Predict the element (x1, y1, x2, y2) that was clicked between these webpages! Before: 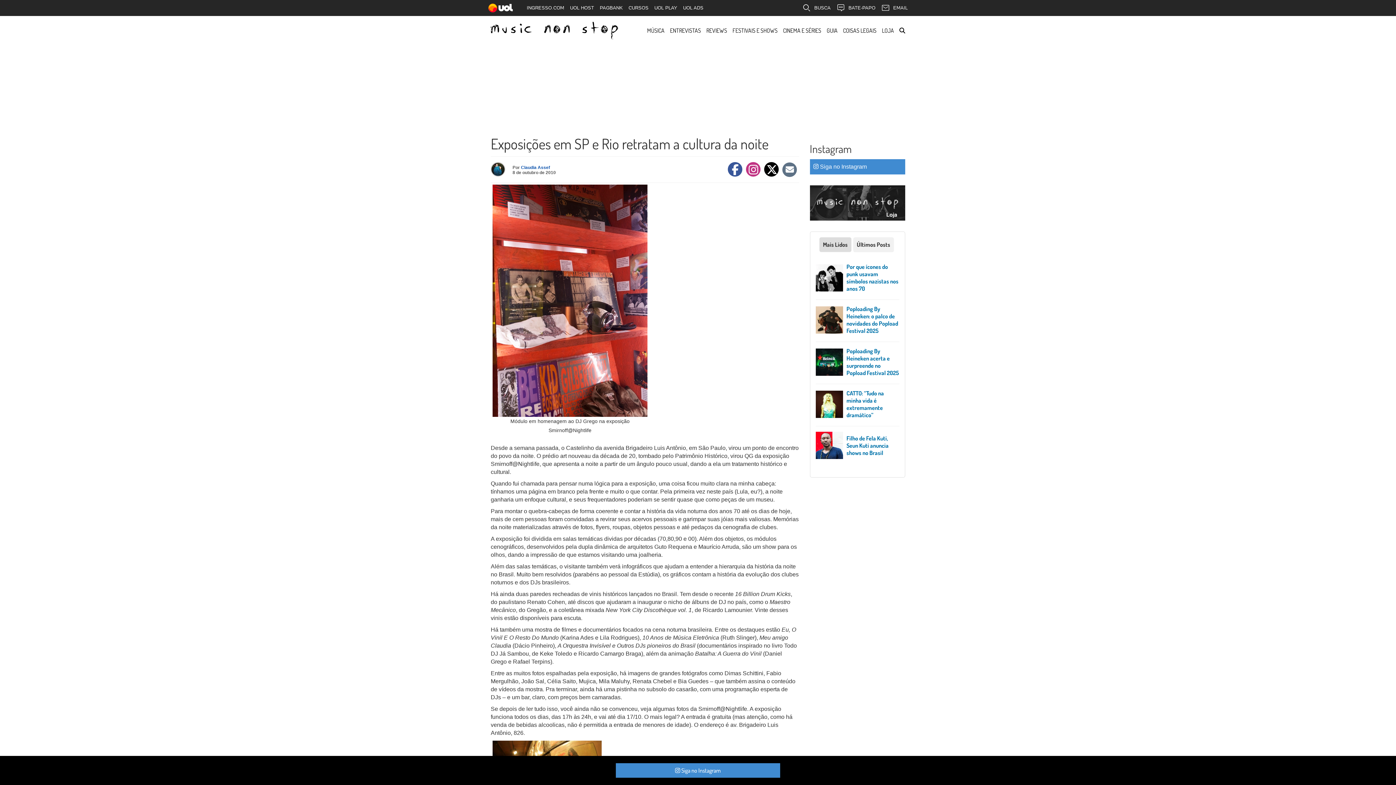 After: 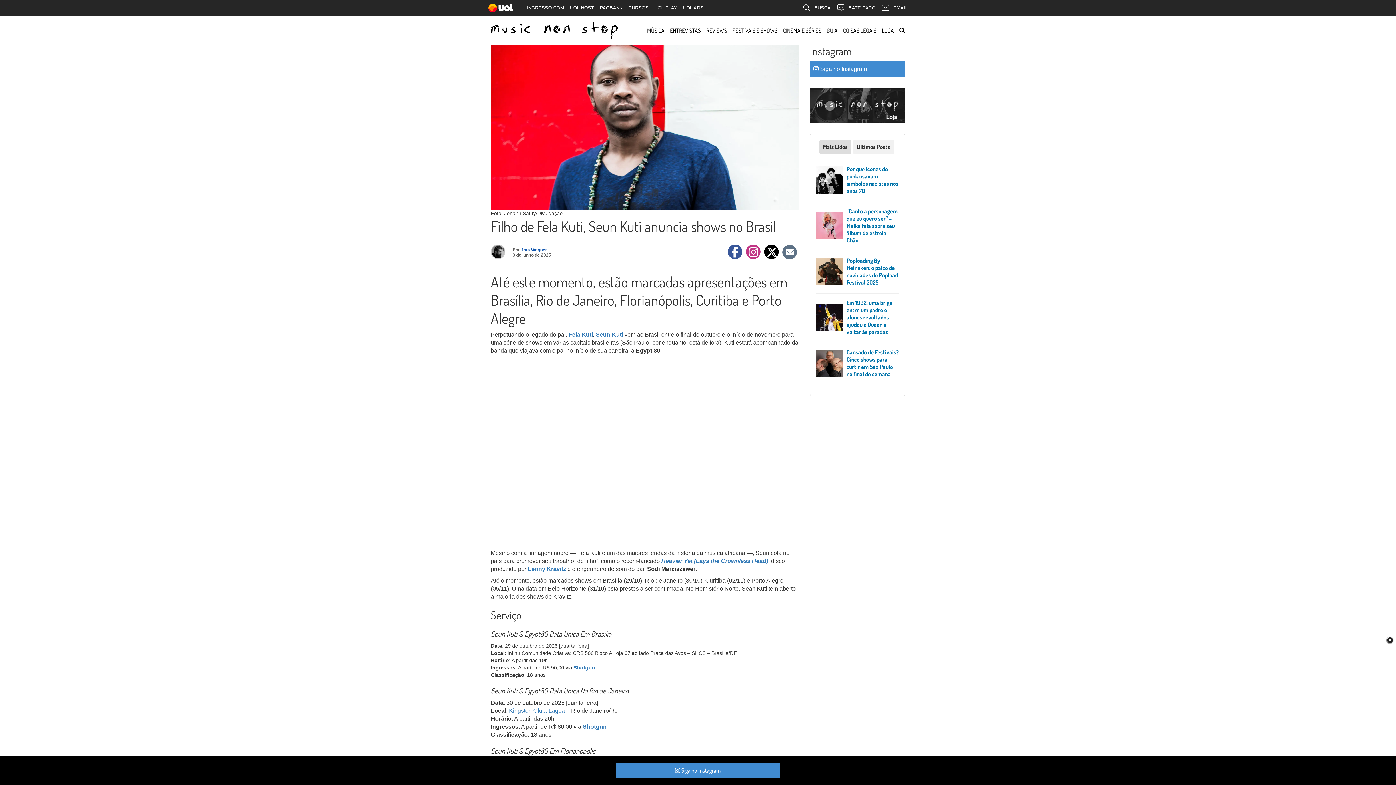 Action: bbox: (846, 434, 888, 456) label: Filho de Fela Kuti, Seun Kuti anuncia shows no Brasil